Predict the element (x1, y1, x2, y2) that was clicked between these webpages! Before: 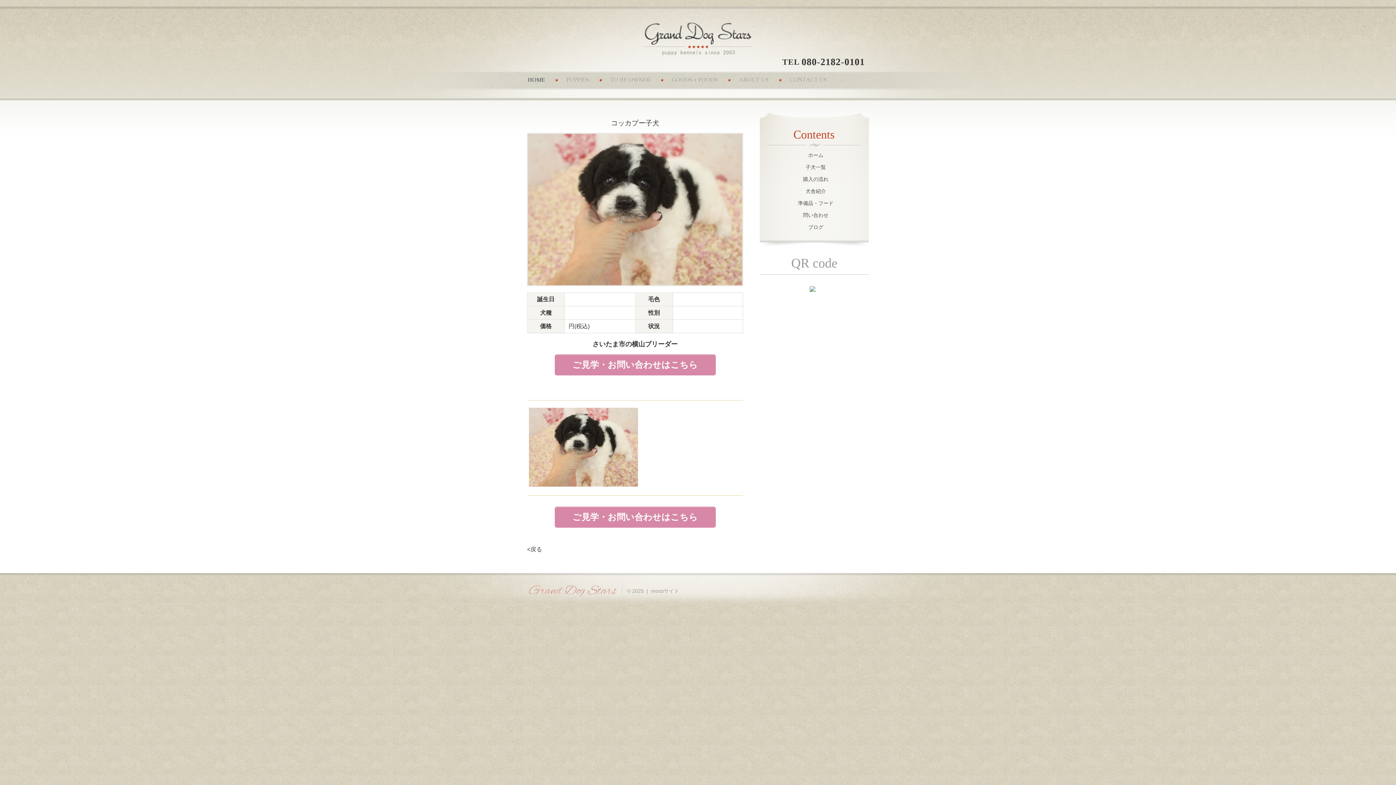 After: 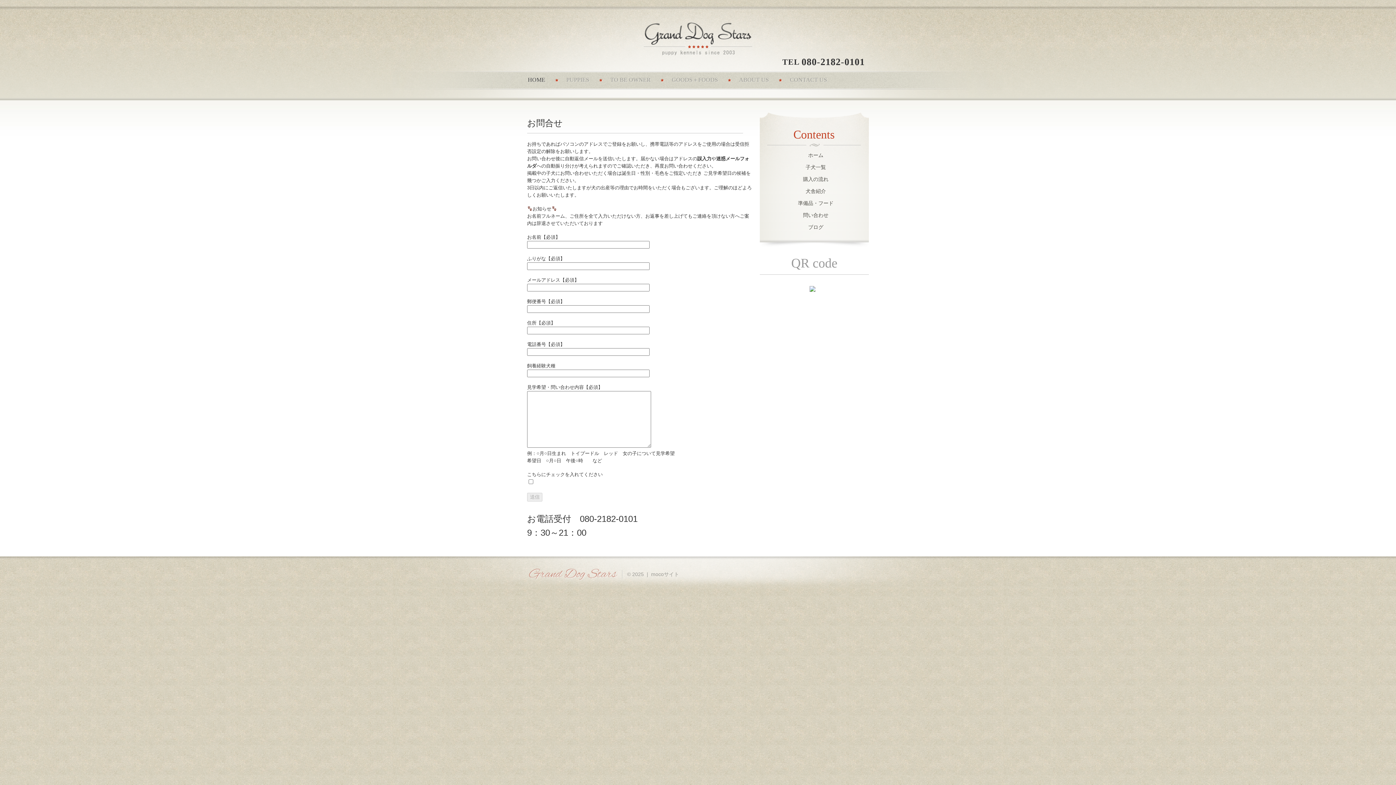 Action: bbox: (782, 71, 827, 89) label: CONTACT US